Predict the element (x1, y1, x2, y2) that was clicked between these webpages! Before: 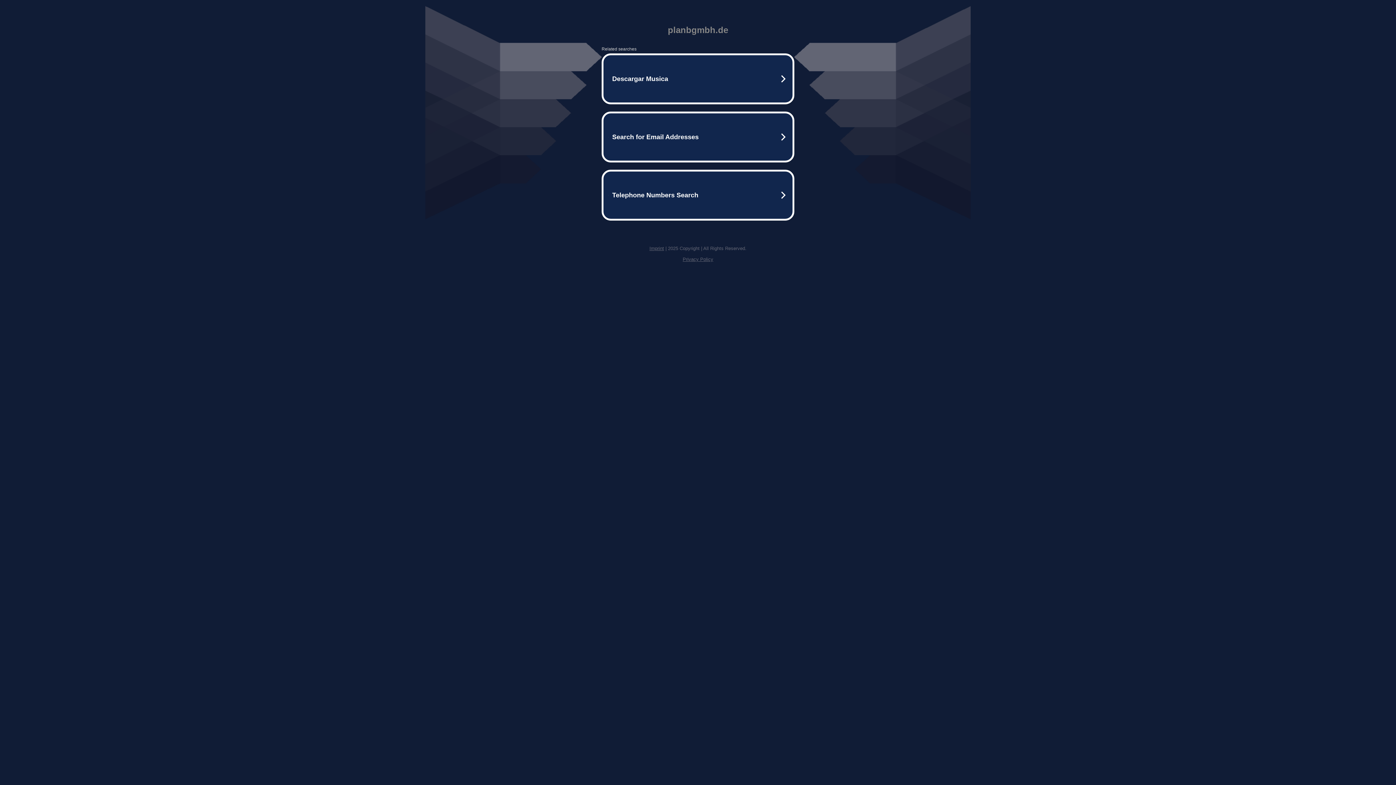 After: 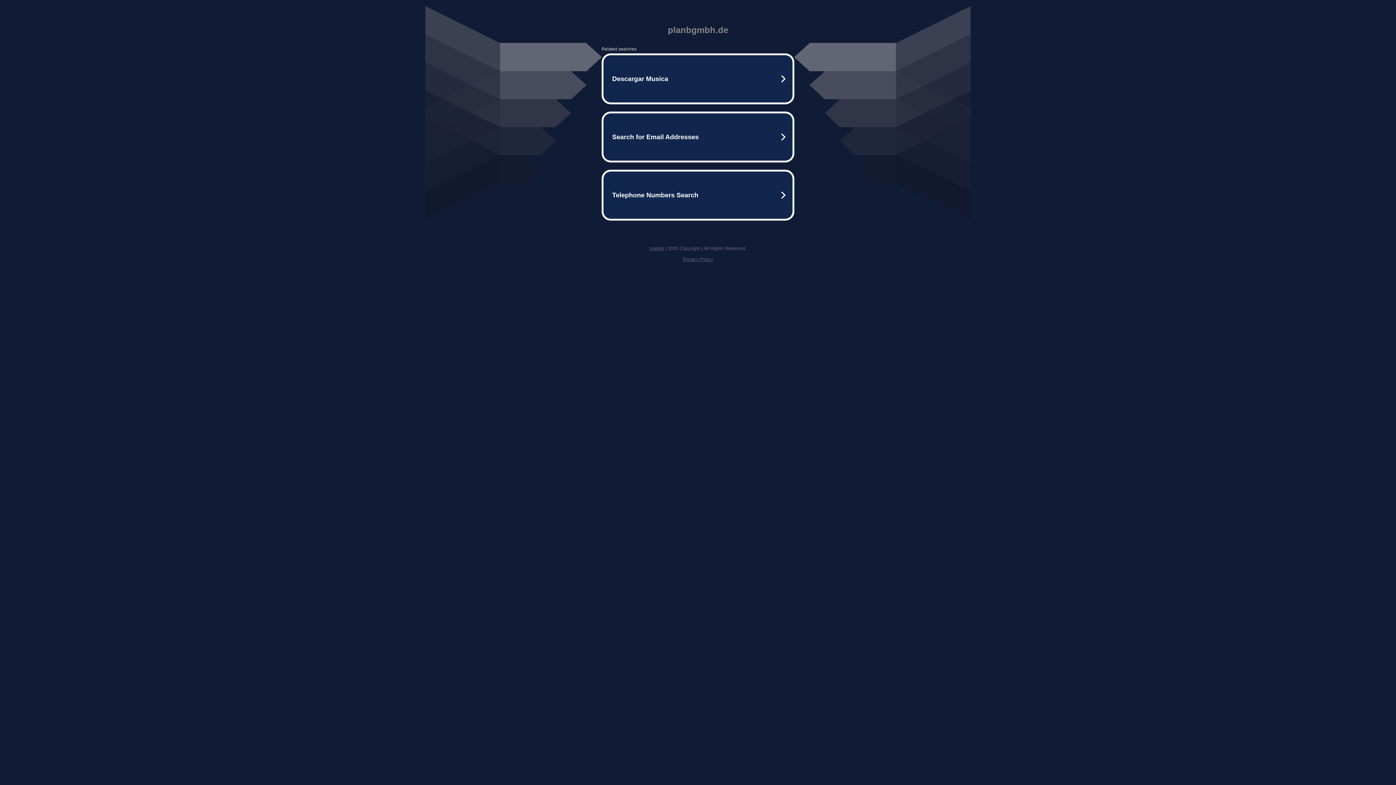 Action: label: Privacy Policy bbox: (682, 256, 713, 262)